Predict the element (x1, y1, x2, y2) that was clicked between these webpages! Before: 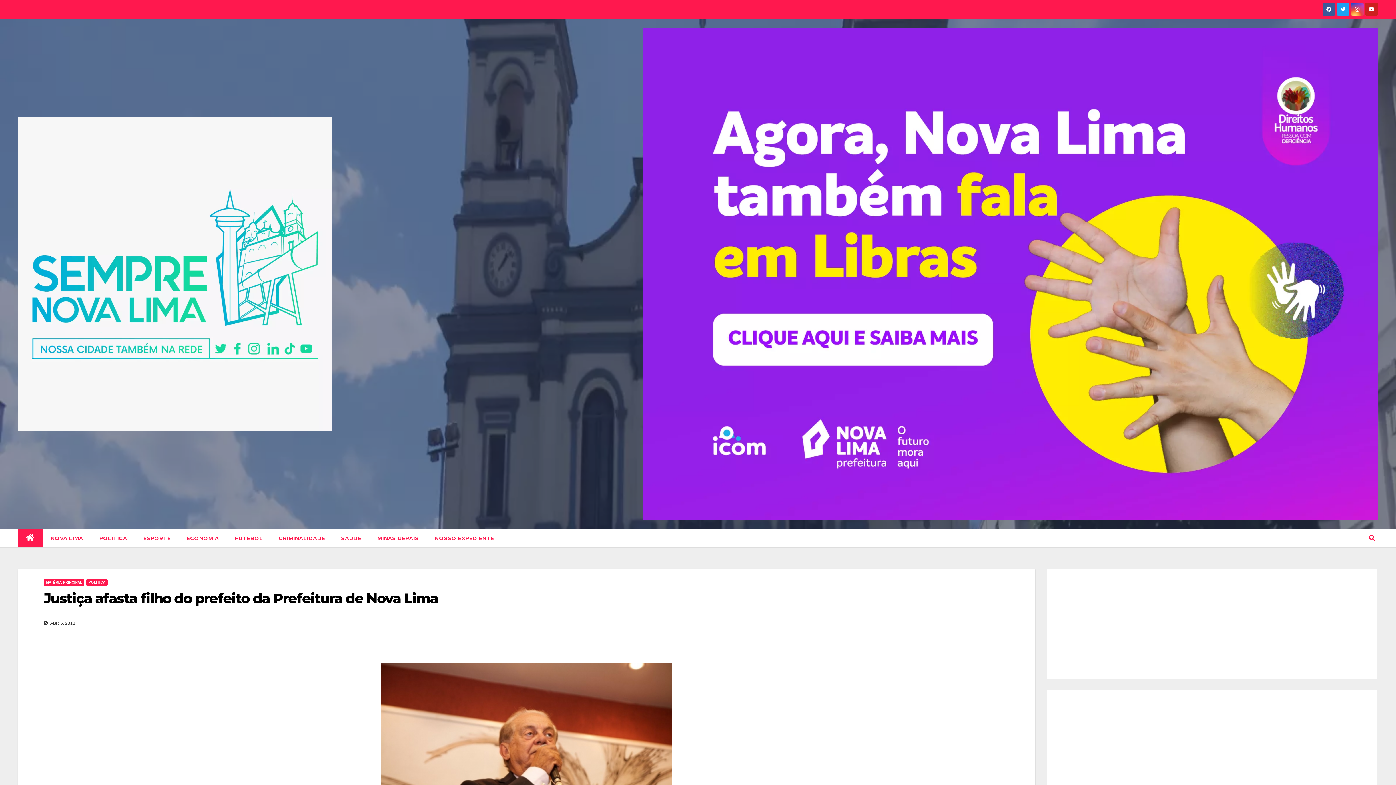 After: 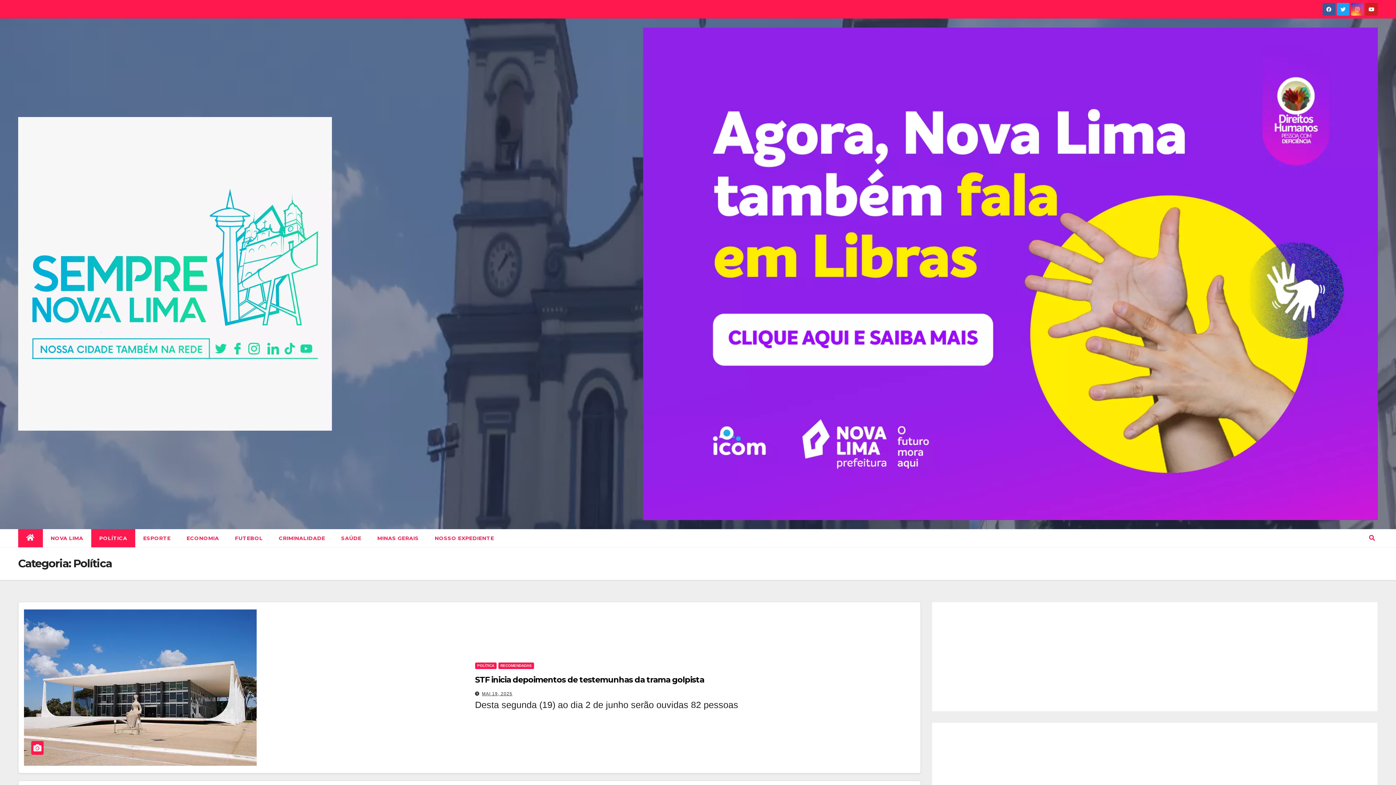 Action: label: POLÍTICA bbox: (86, 579, 107, 586)